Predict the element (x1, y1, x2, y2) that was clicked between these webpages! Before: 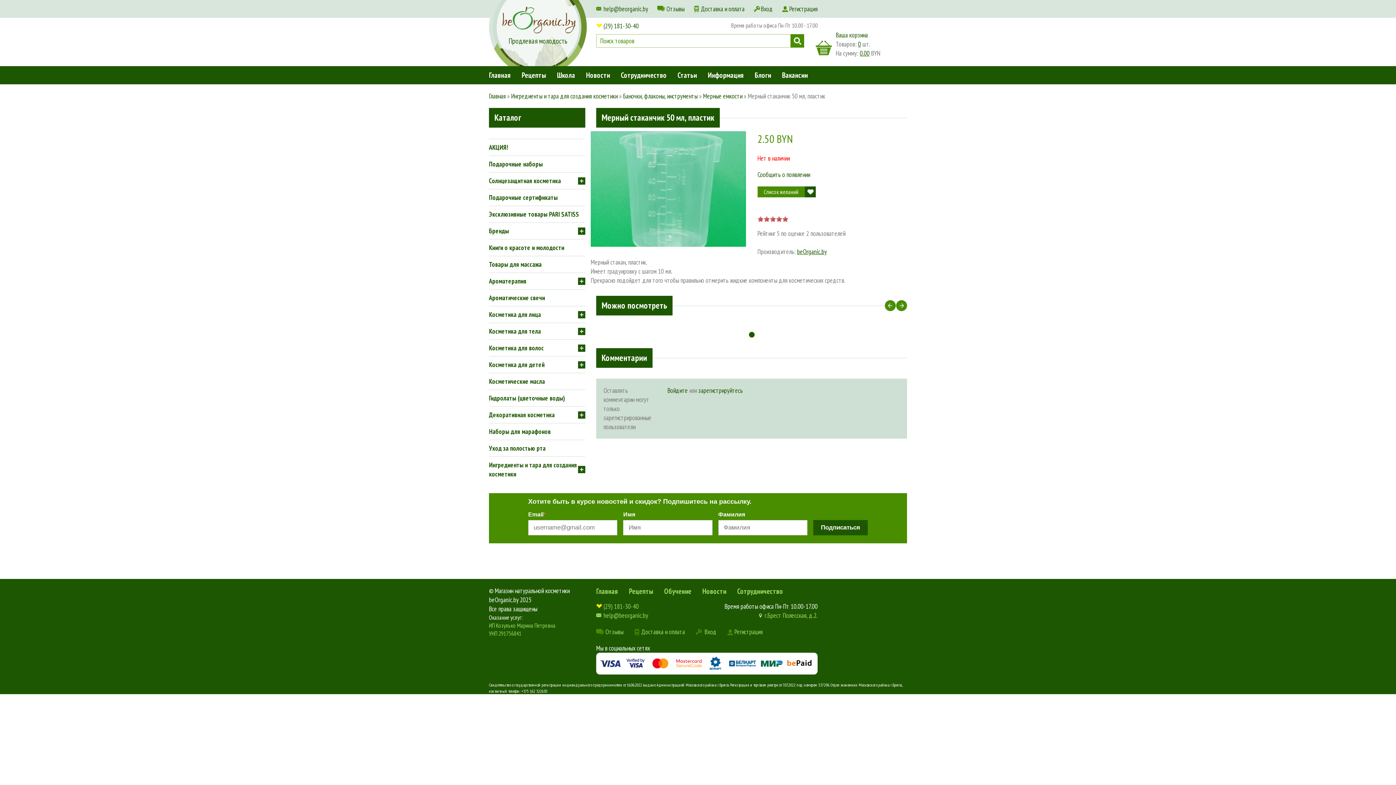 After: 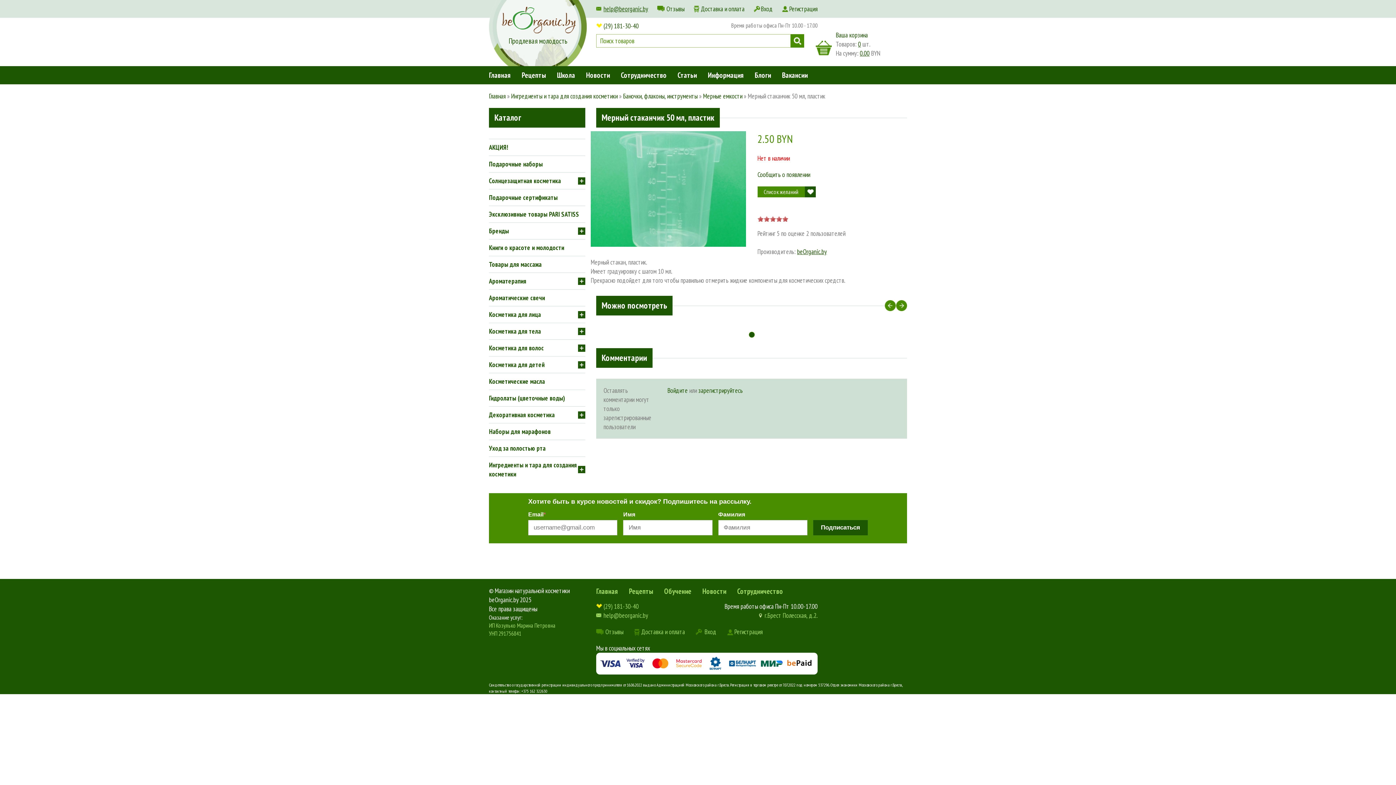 Action: label: help@beorganic.by bbox: (596, 4, 648, 13)